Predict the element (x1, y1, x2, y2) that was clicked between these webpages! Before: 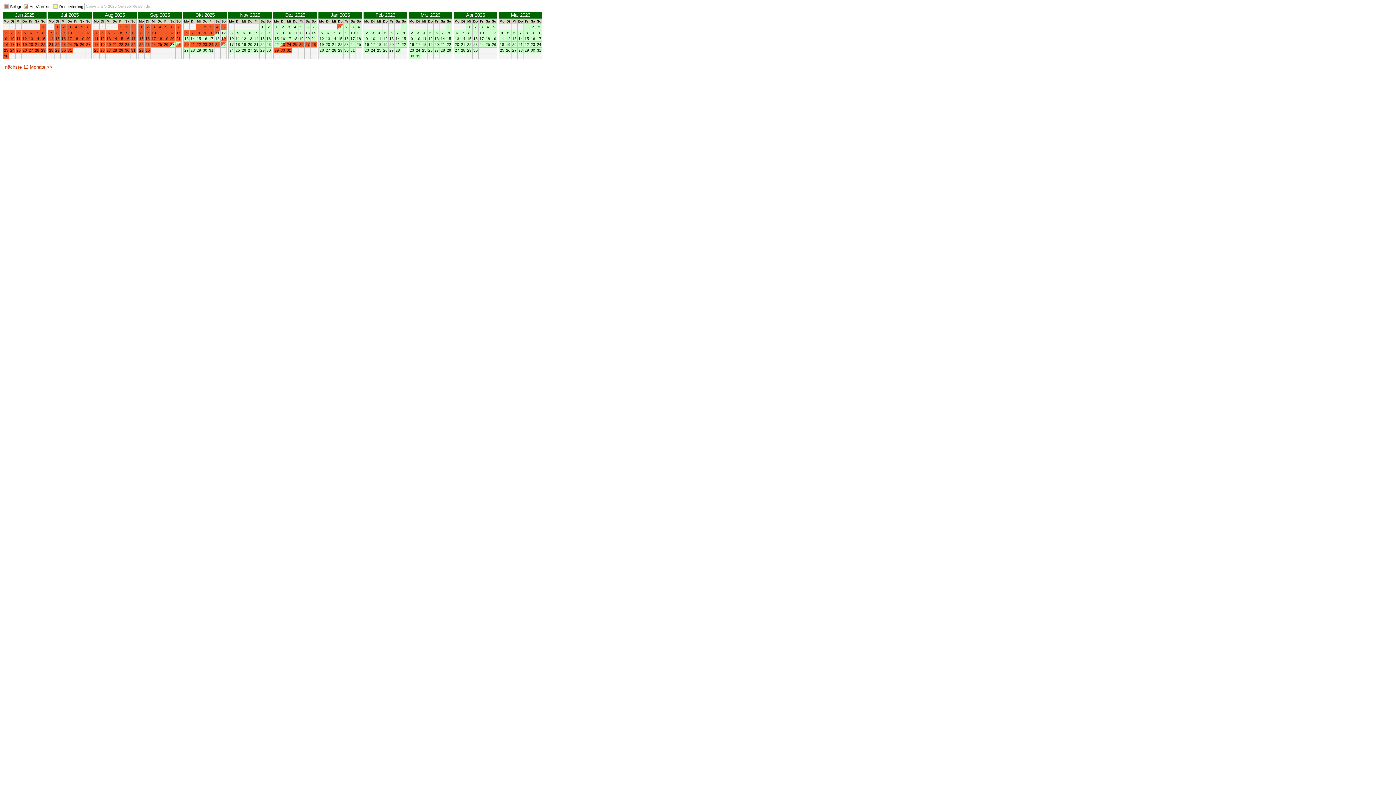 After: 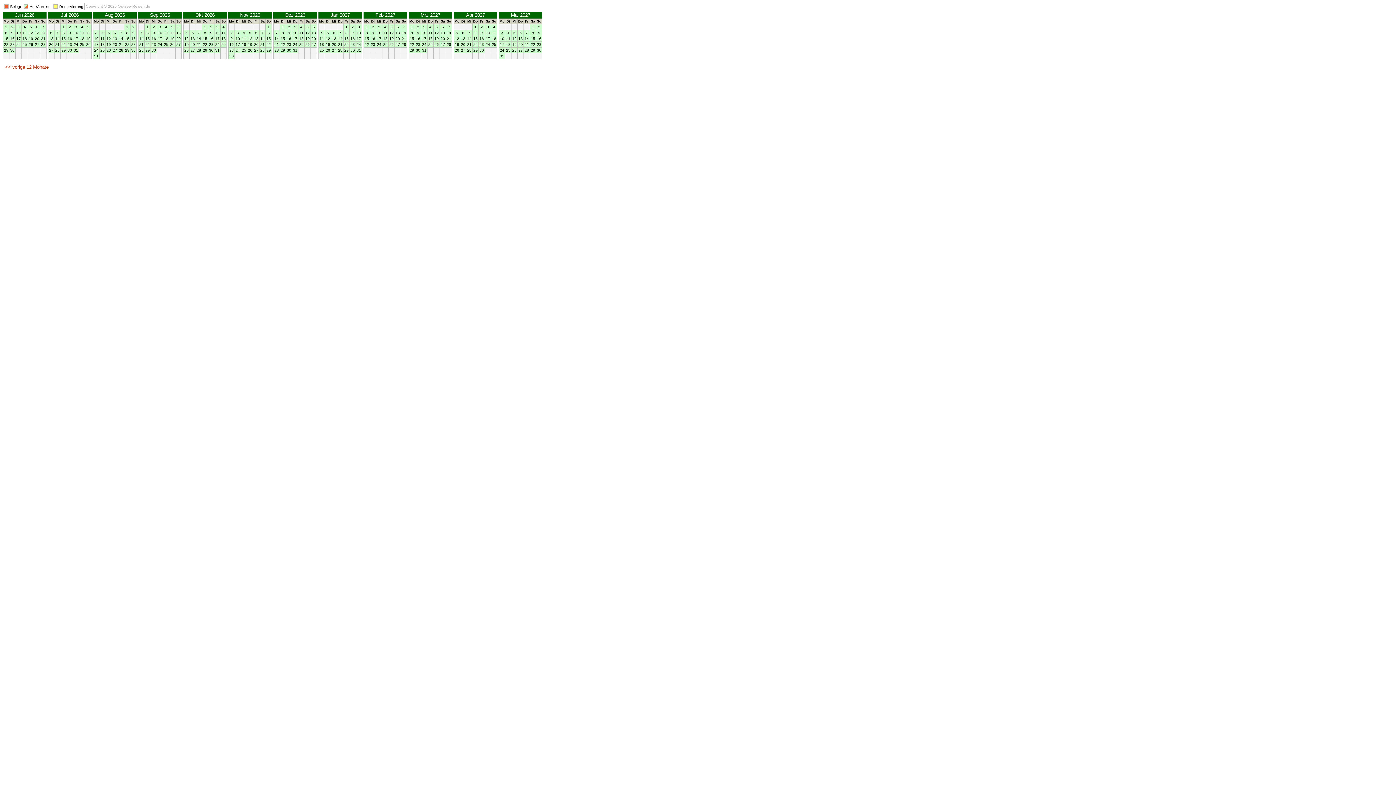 Action: label: nächste 12 Monate >> bbox: (2, 62, 1393, 72)